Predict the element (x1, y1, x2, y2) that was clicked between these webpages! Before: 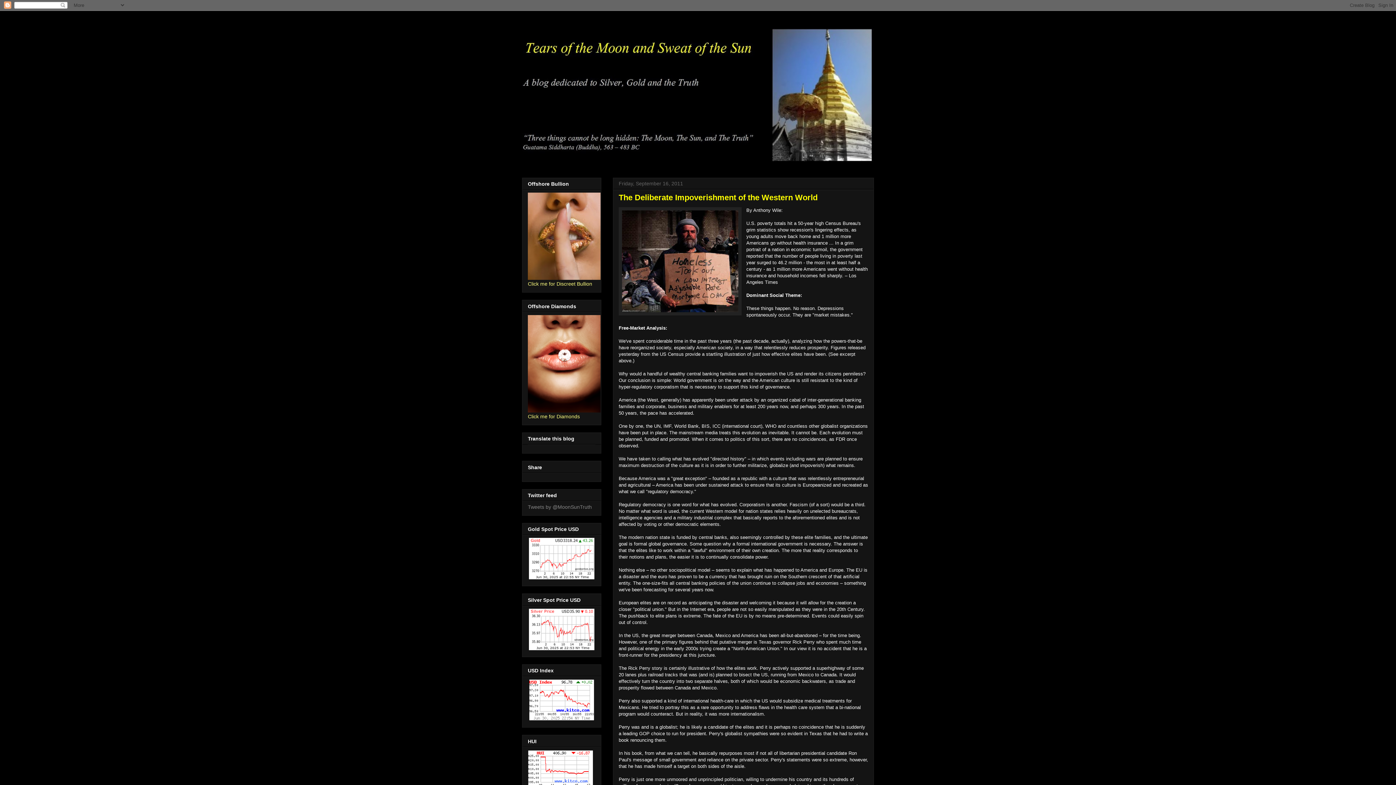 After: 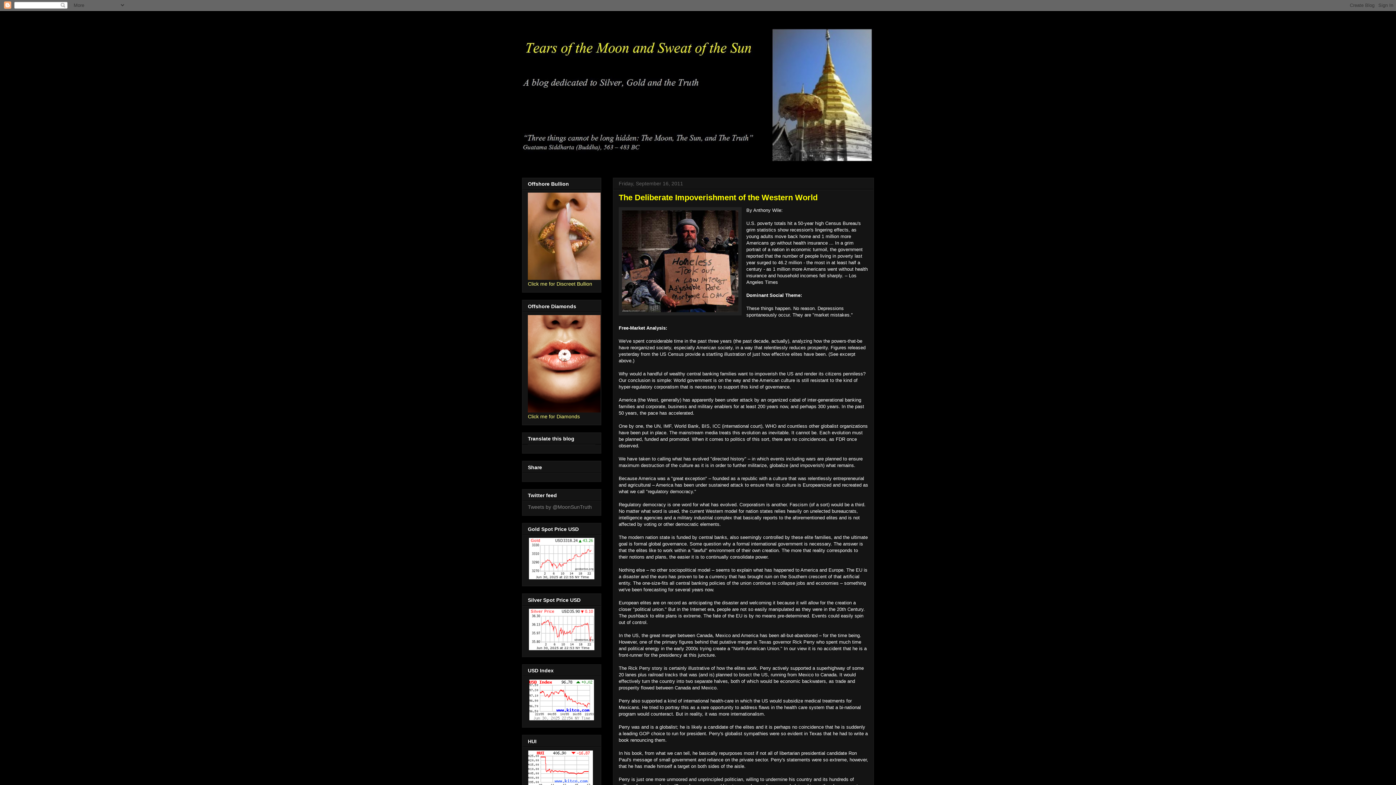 Action: bbox: (618, 193, 817, 202) label: The Deliberate Impoverishment of the Western World